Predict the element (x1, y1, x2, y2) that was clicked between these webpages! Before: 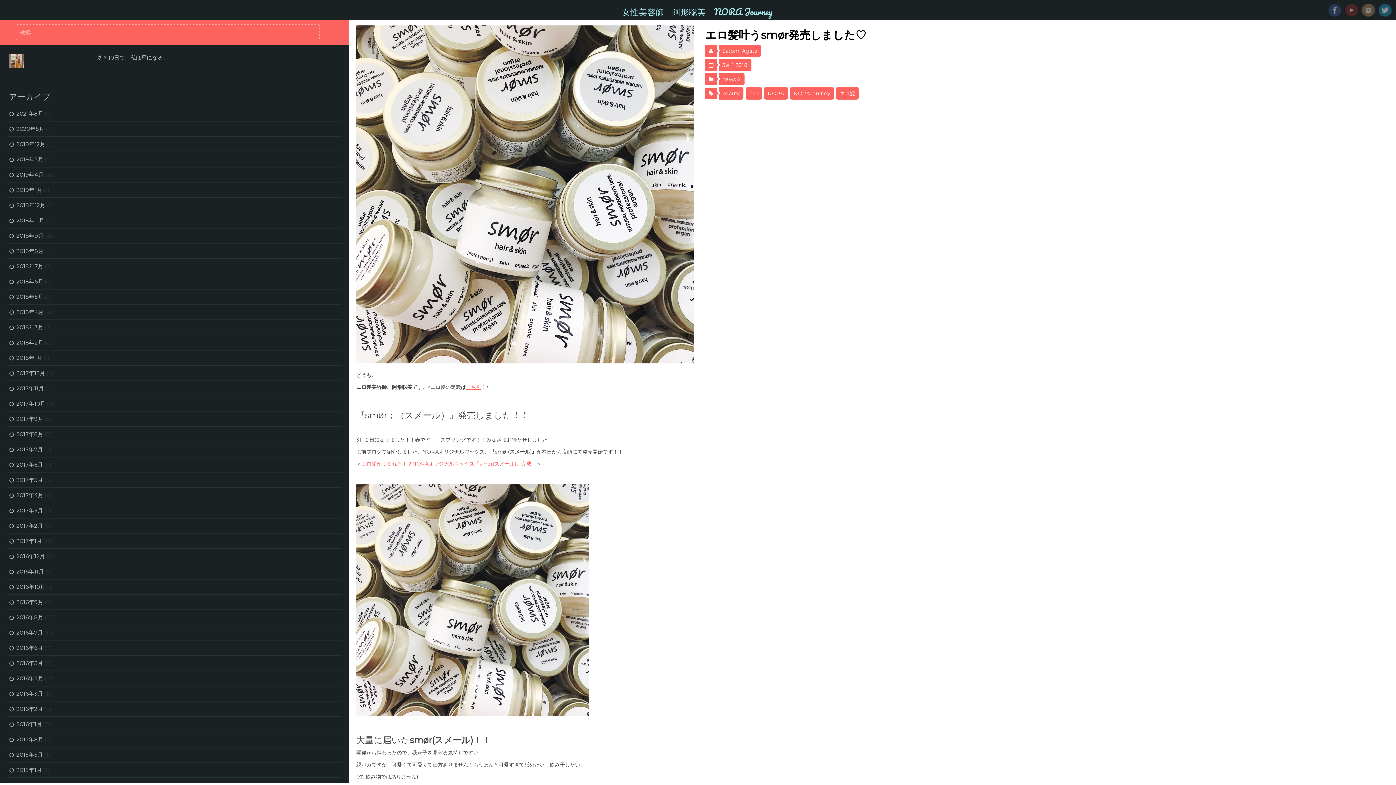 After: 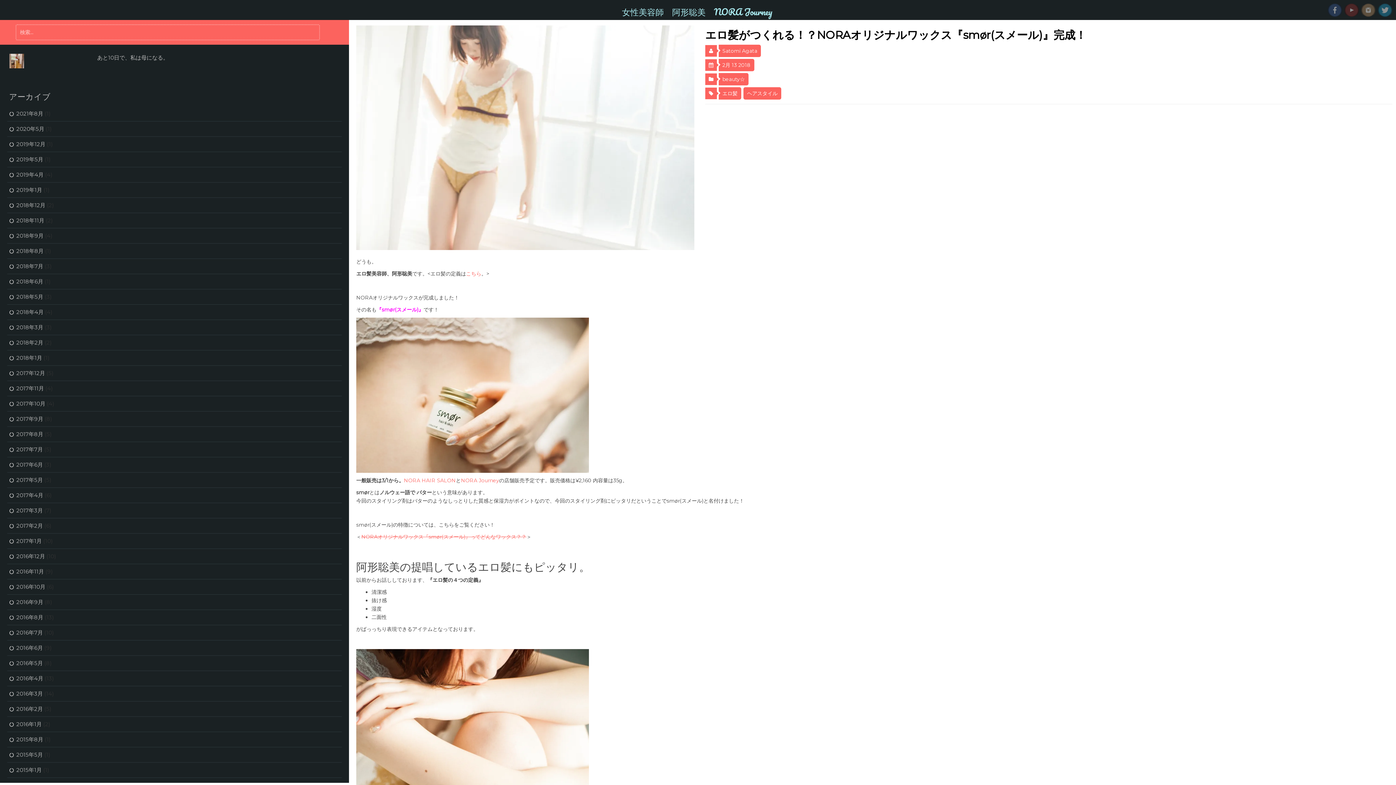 Action: bbox: (361, 460, 536, 467) label: エロ髪がつくれる！？NORAオリジナルワックス『smør(スメール)』完成！